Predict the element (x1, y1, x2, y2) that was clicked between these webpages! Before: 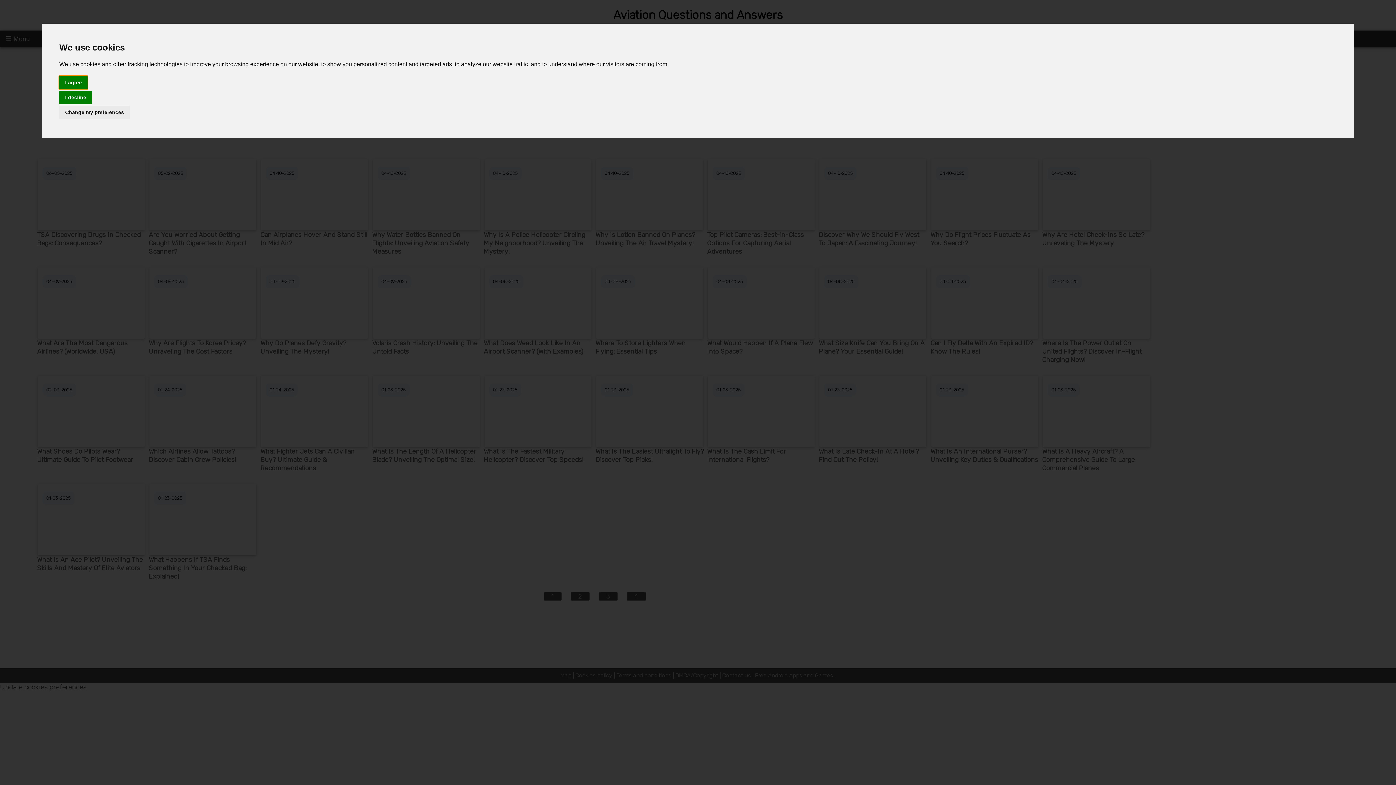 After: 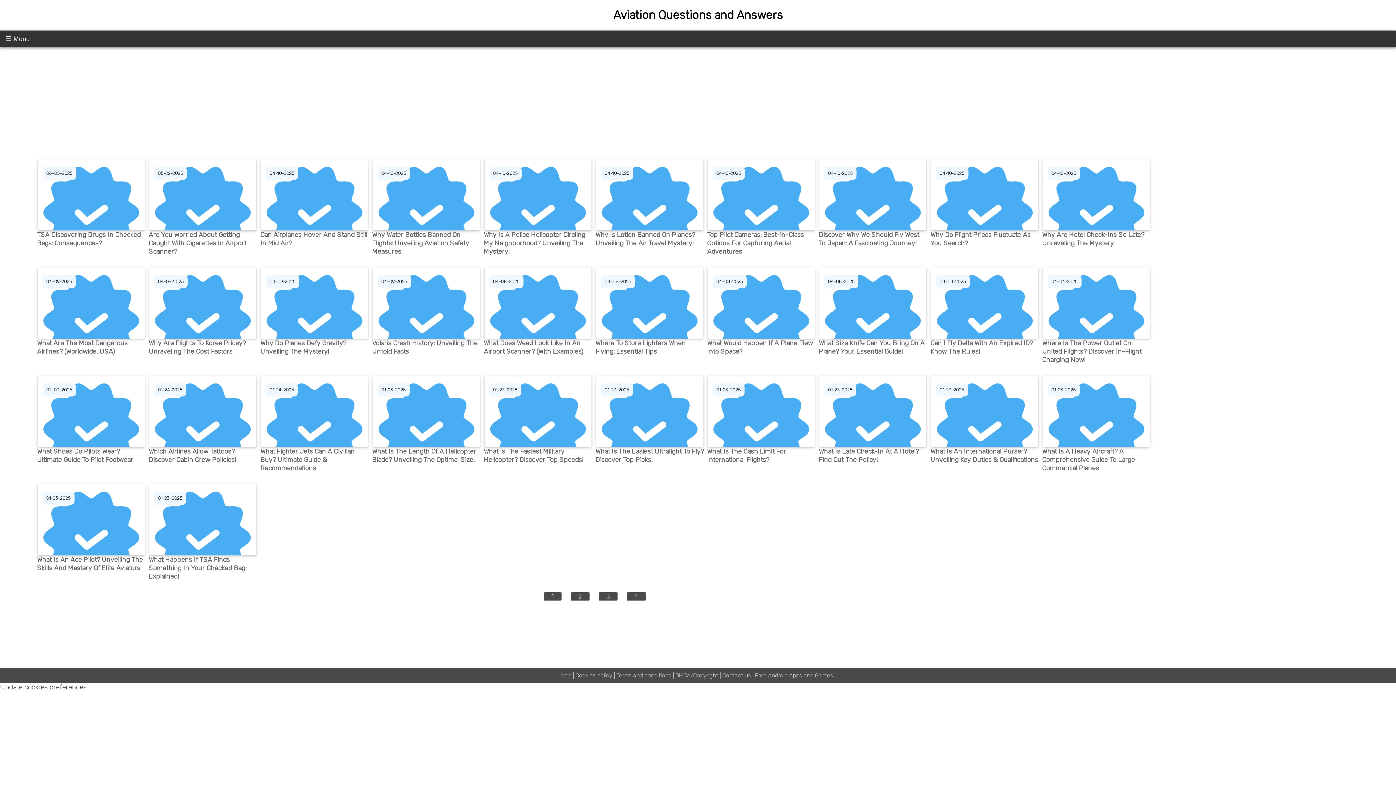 Action: label: I decline bbox: (59, 90, 92, 104)